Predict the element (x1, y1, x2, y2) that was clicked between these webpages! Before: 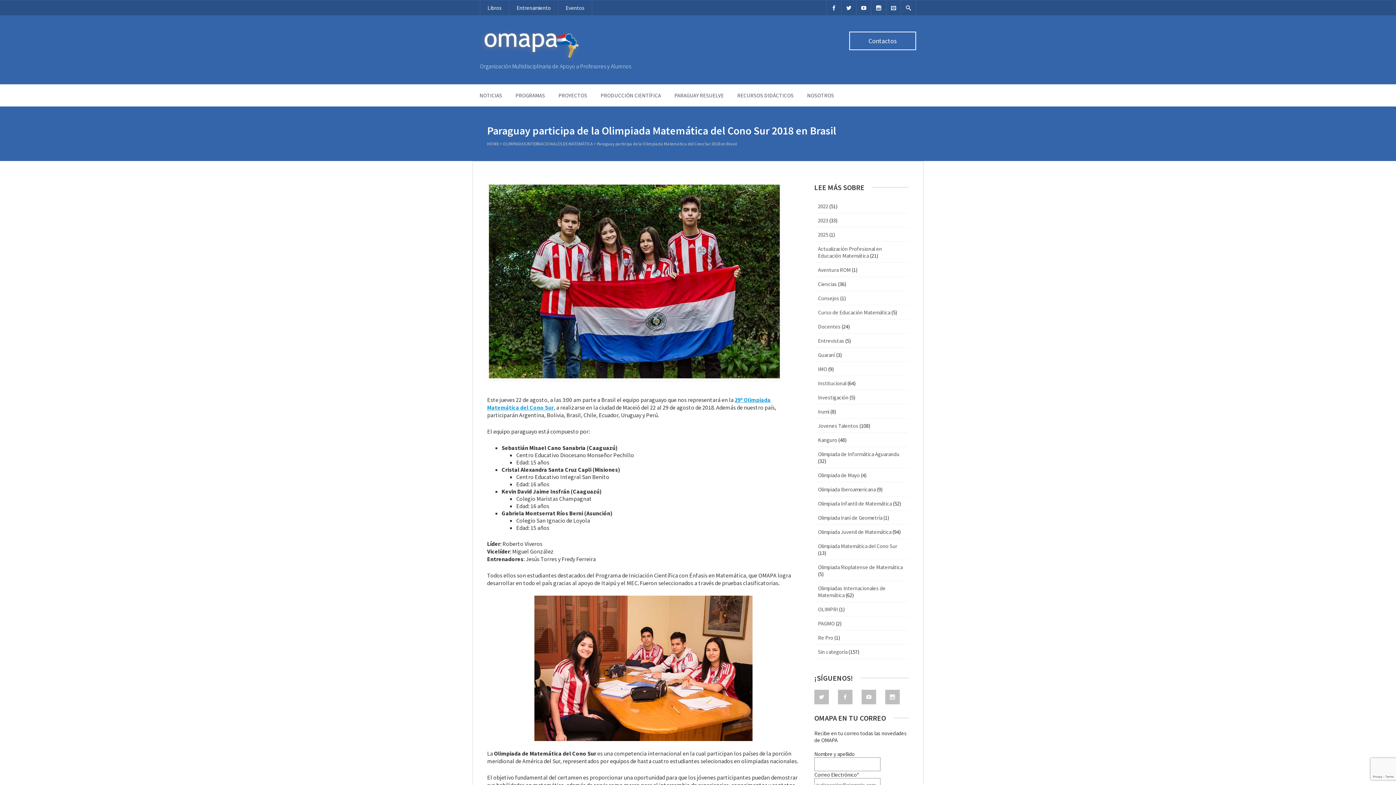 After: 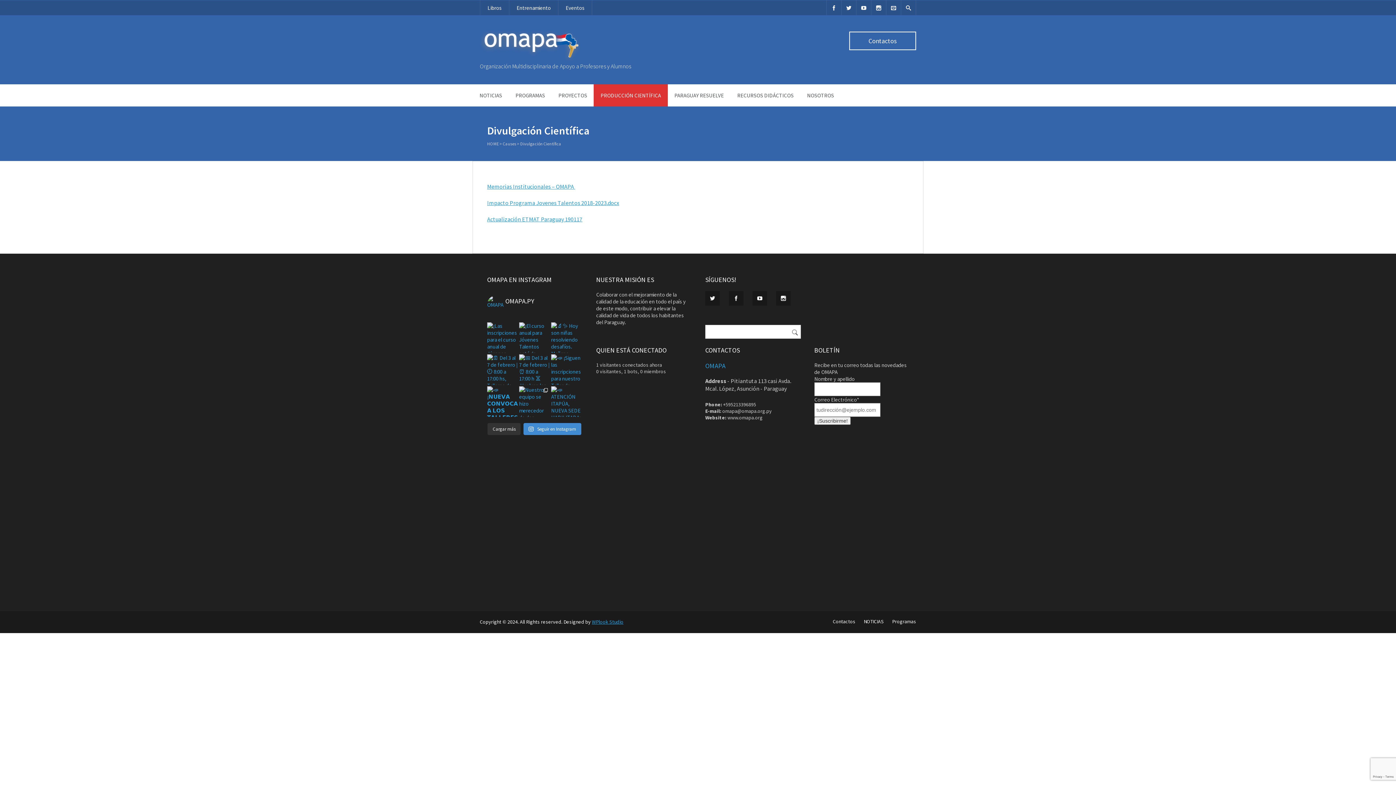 Action: label: PRODUCCIÓN CIENTÍFICA bbox: (593, 84, 668, 106)